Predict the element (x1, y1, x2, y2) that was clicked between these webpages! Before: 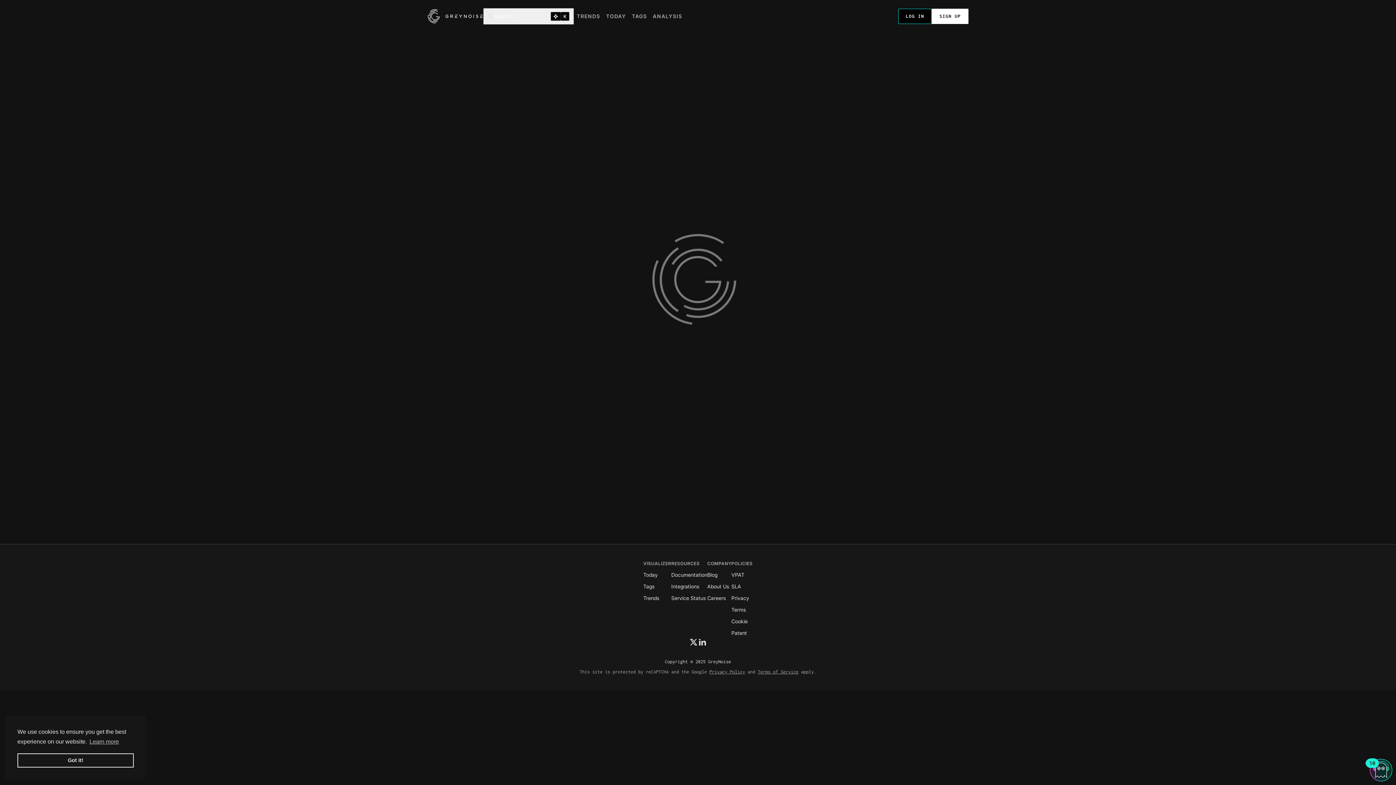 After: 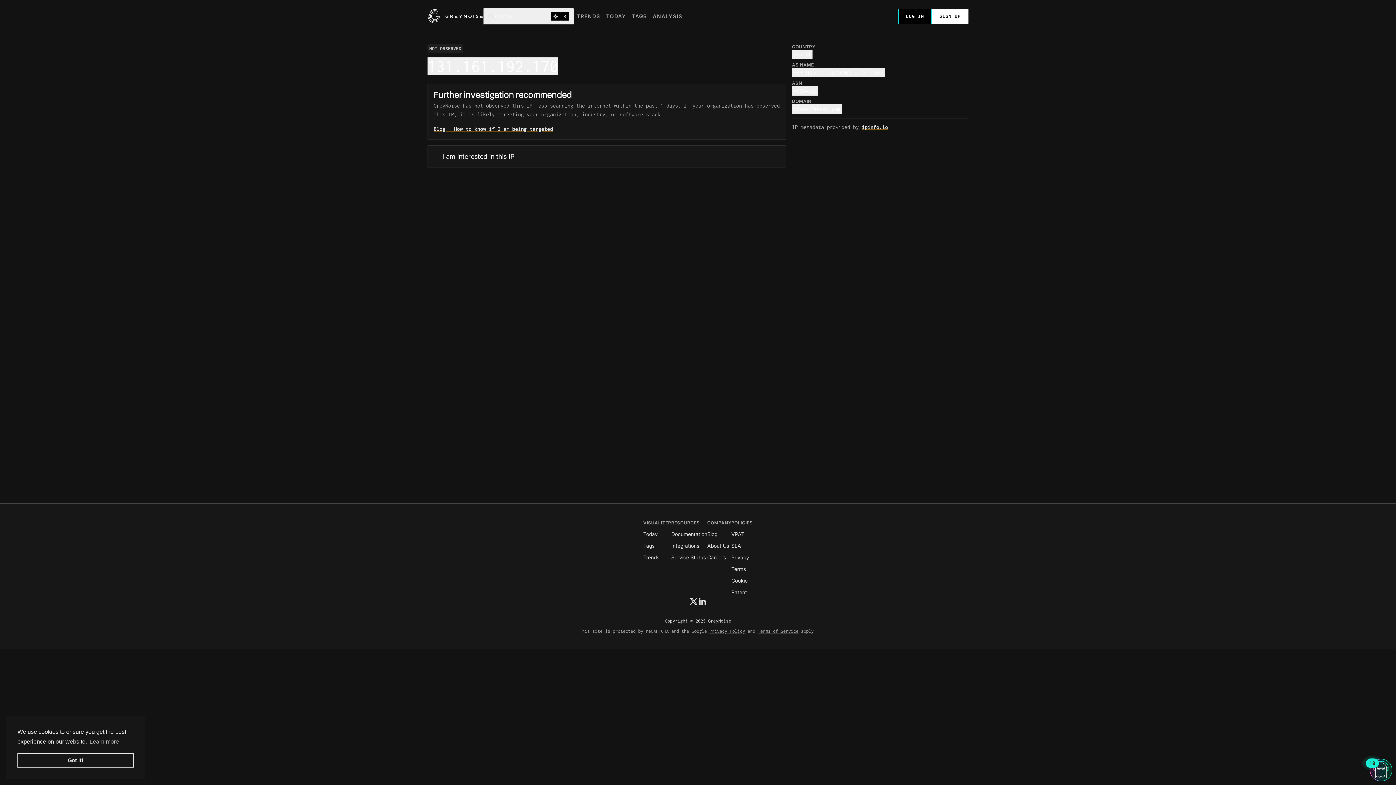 Action: label: Privacy bbox: (731, 554, 749, 560)